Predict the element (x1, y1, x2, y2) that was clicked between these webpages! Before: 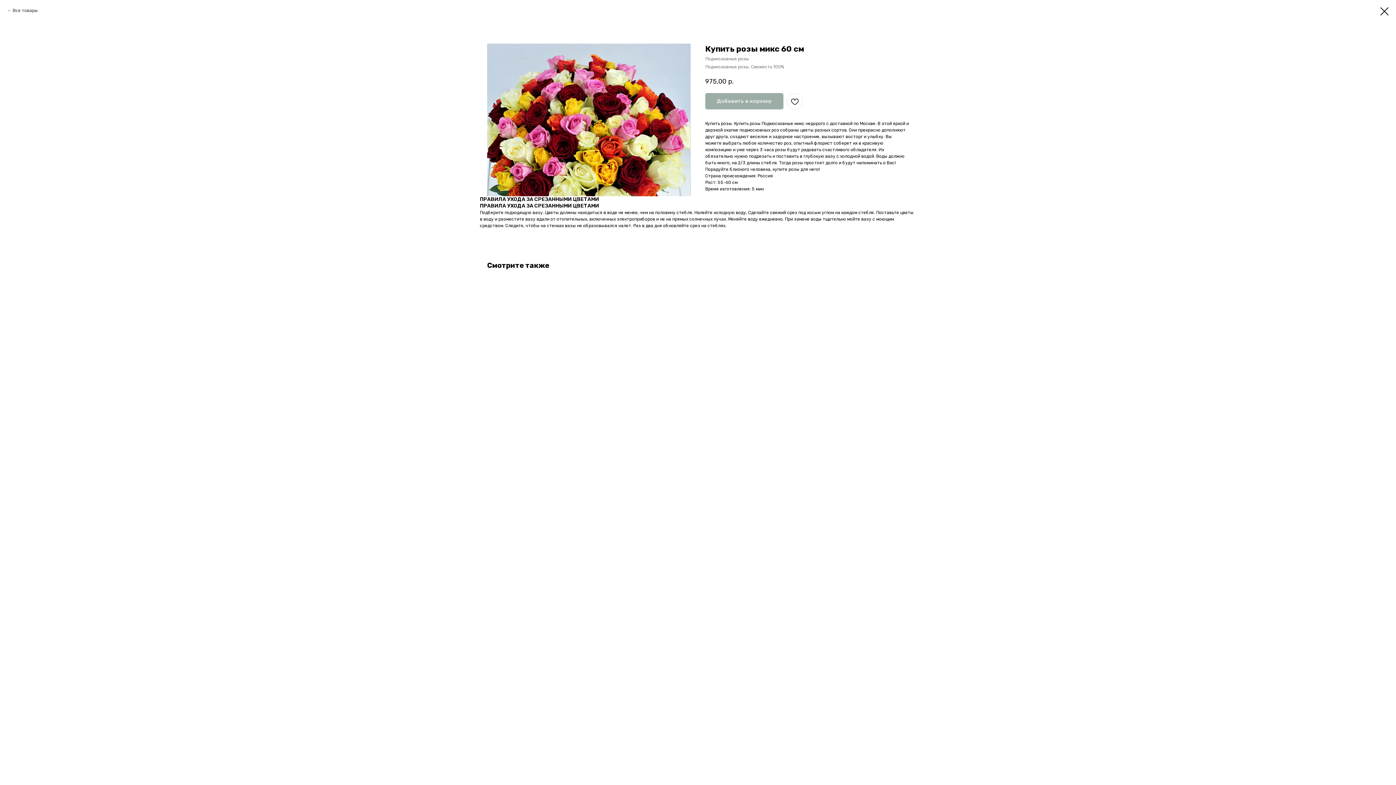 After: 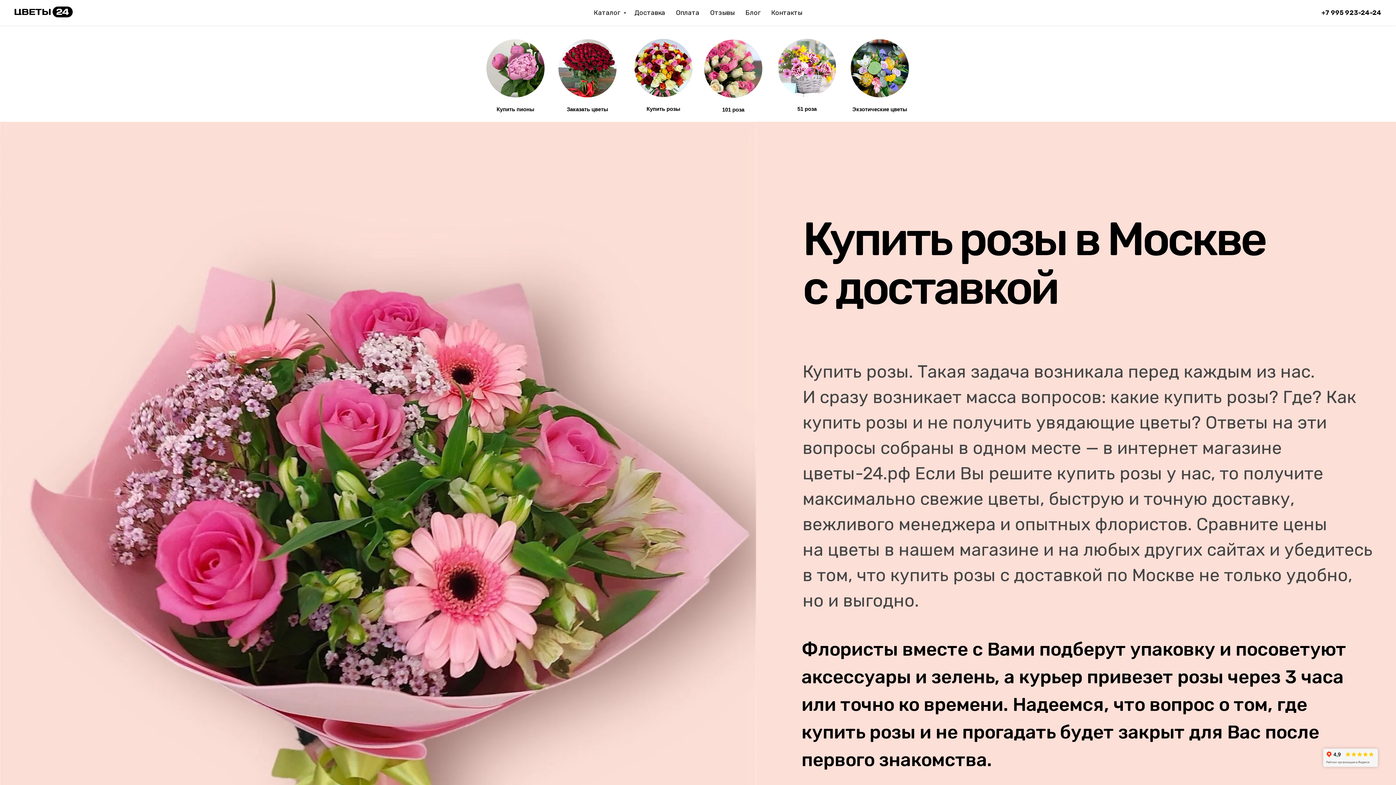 Action: bbox: (1380, 7, 1389, 15)